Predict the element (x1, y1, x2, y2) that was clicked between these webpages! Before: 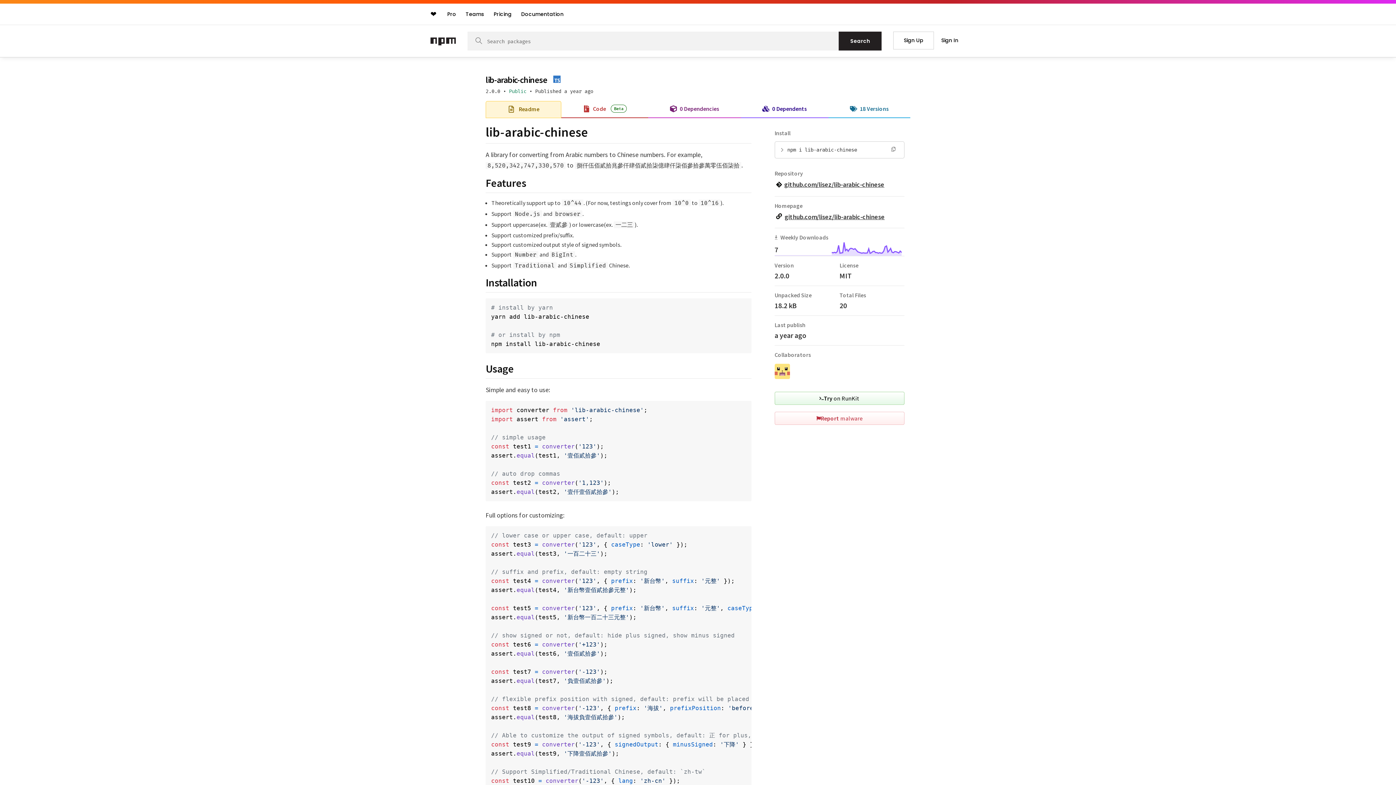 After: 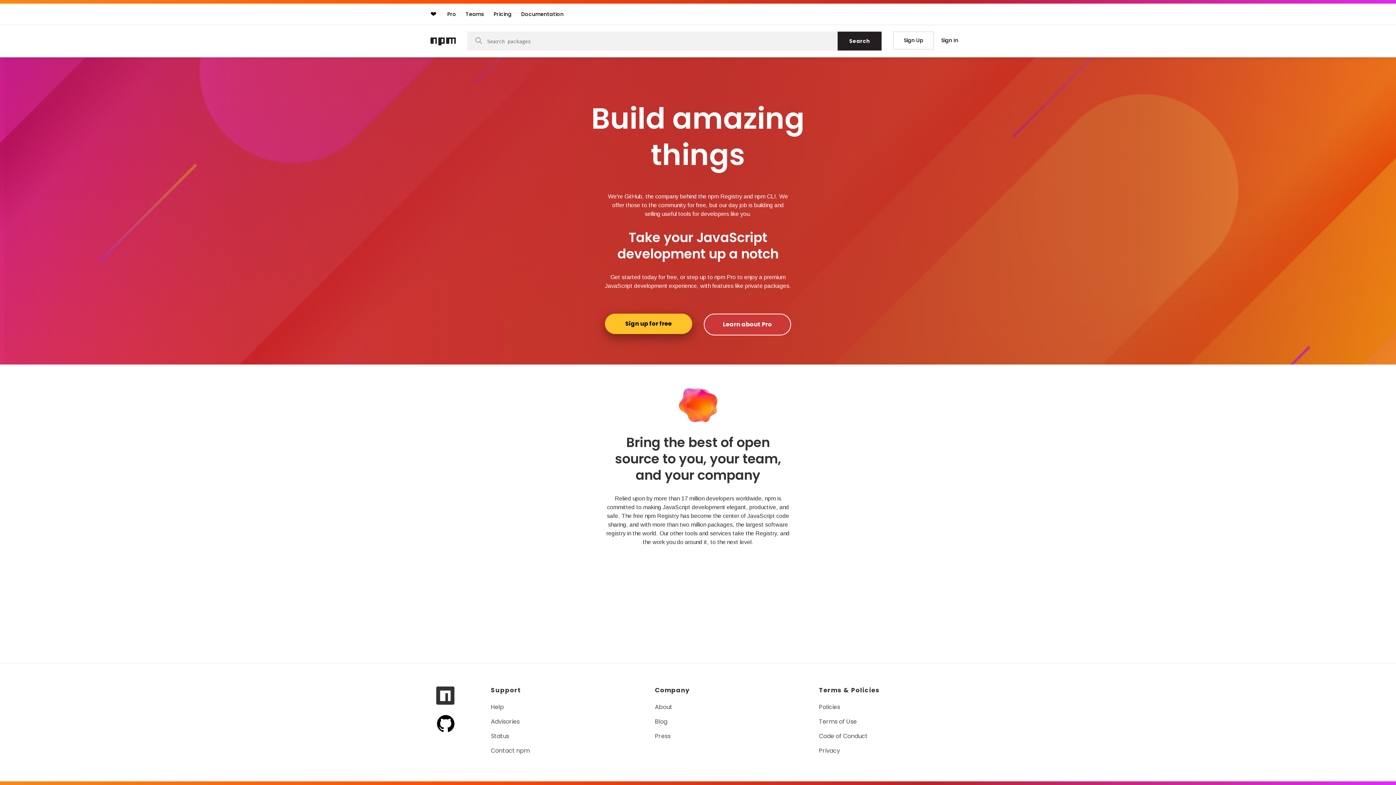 Action: label: Npm bbox: (430, 39, 456, 47)